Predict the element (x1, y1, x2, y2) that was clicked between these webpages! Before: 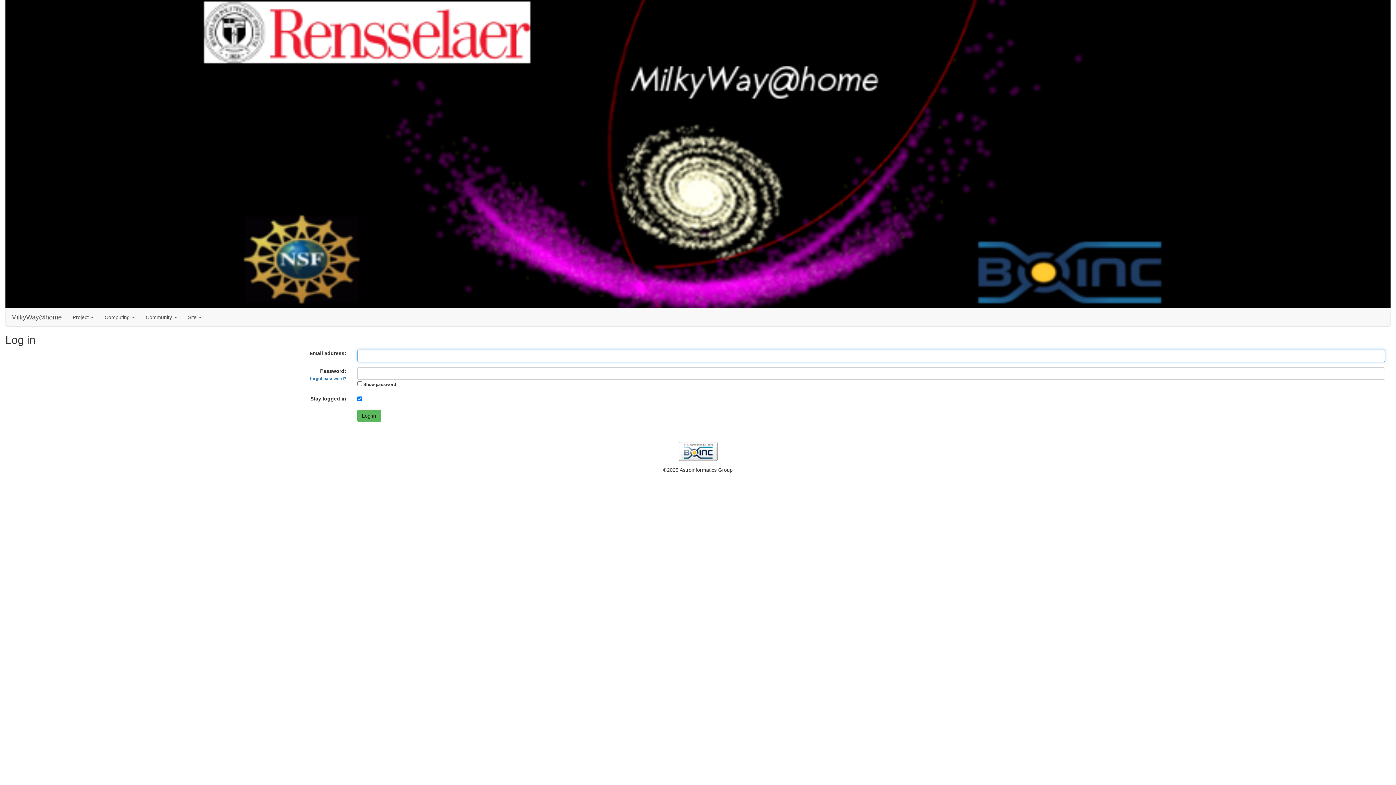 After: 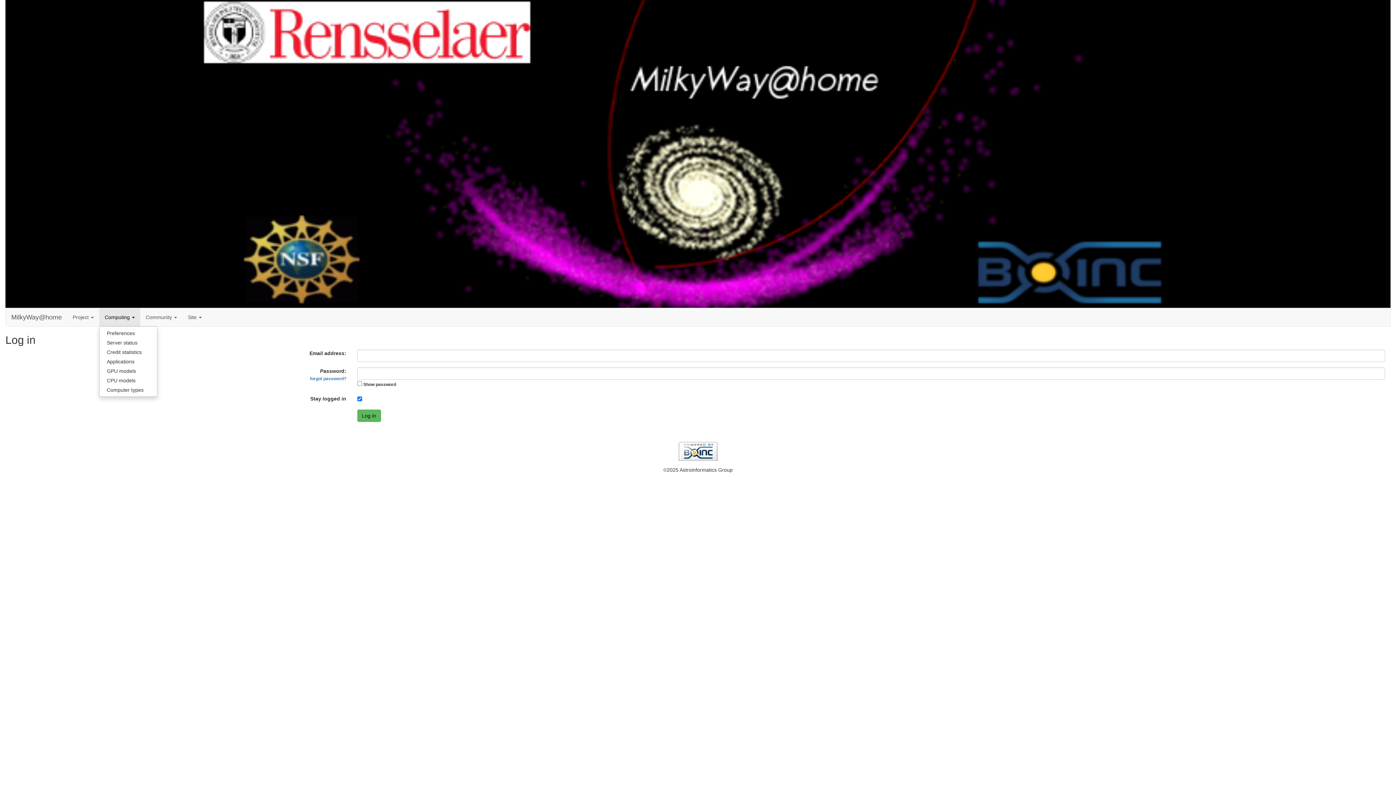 Action: label: Computing  bbox: (99, 308, 140, 326)